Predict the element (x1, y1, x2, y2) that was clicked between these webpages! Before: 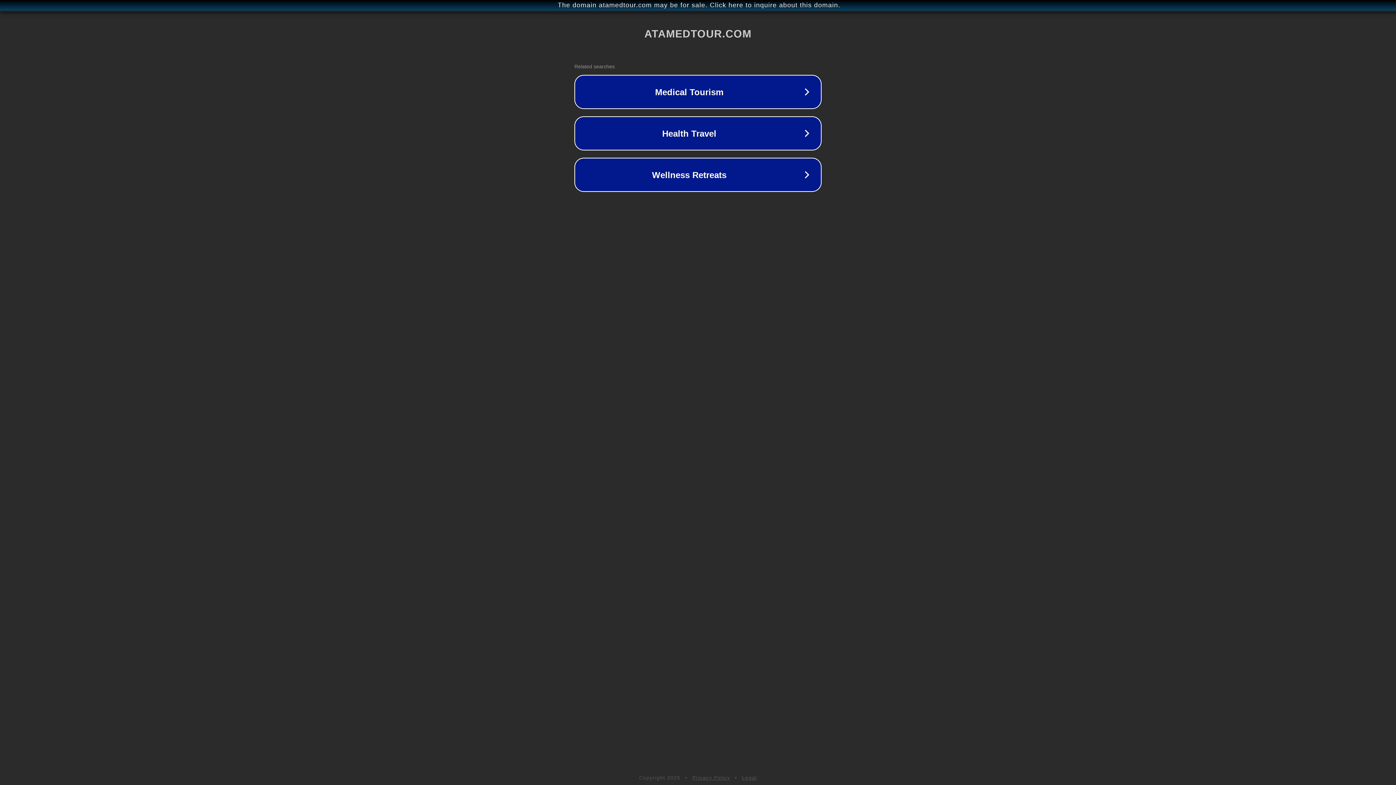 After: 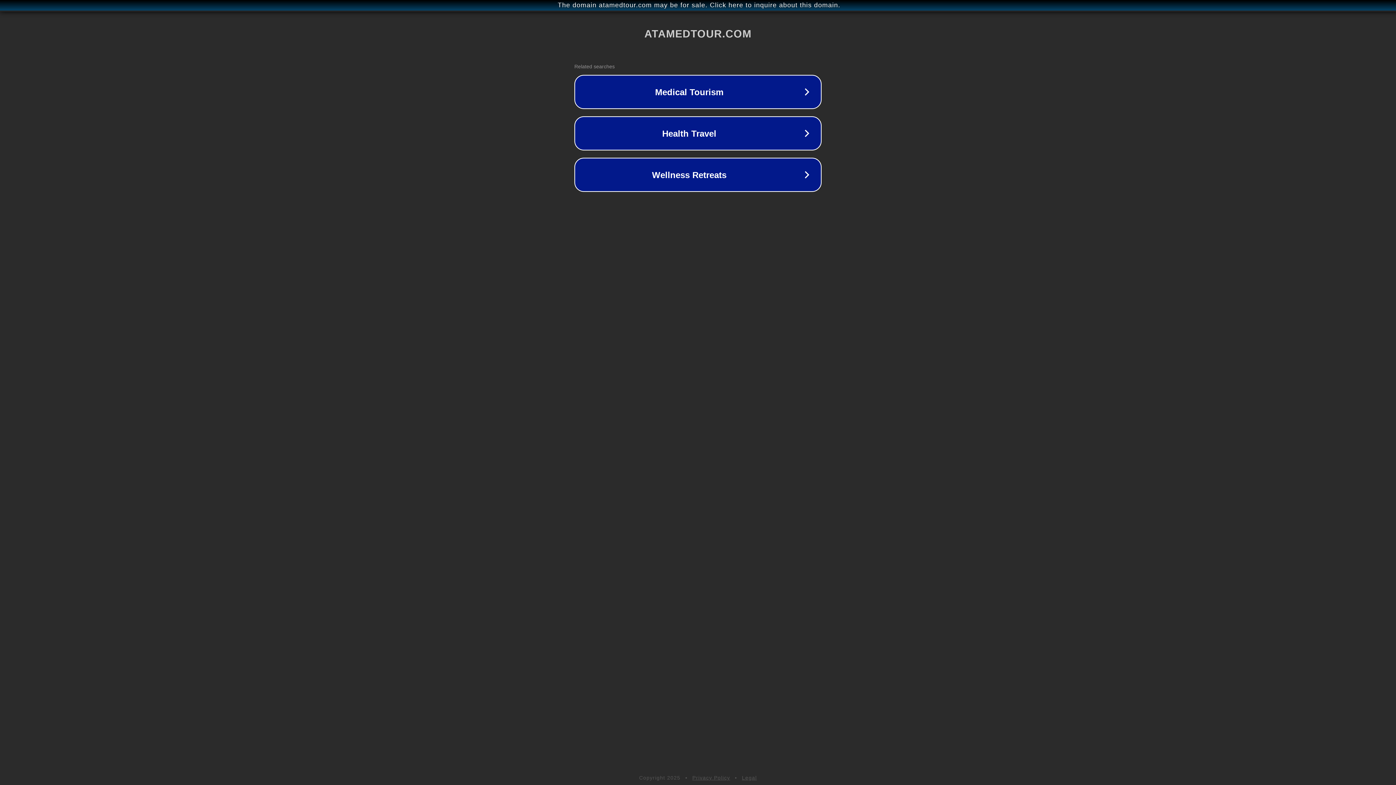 Action: bbox: (742, 775, 757, 781) label: Legal